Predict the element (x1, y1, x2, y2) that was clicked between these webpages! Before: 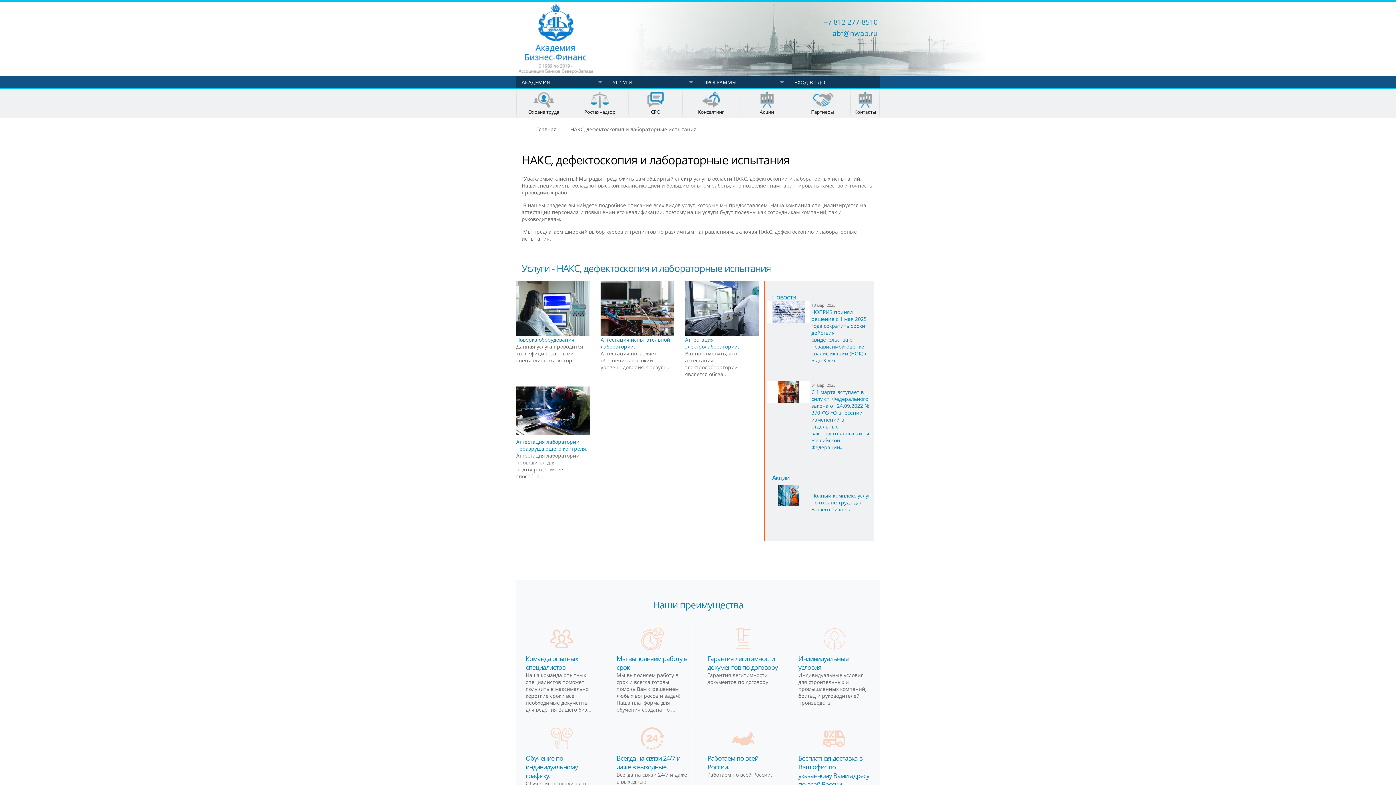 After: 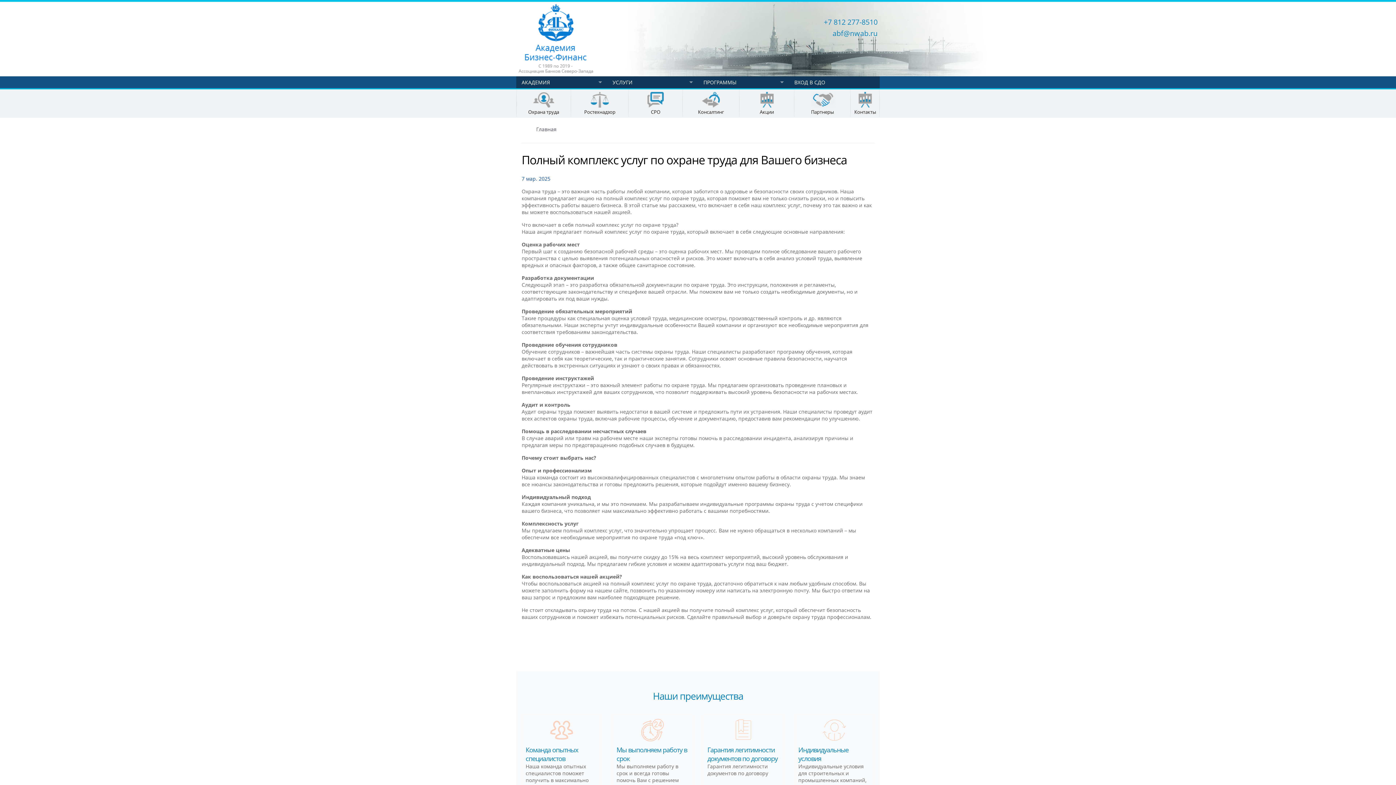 Action: bbox: (767, 491, 810, 498)